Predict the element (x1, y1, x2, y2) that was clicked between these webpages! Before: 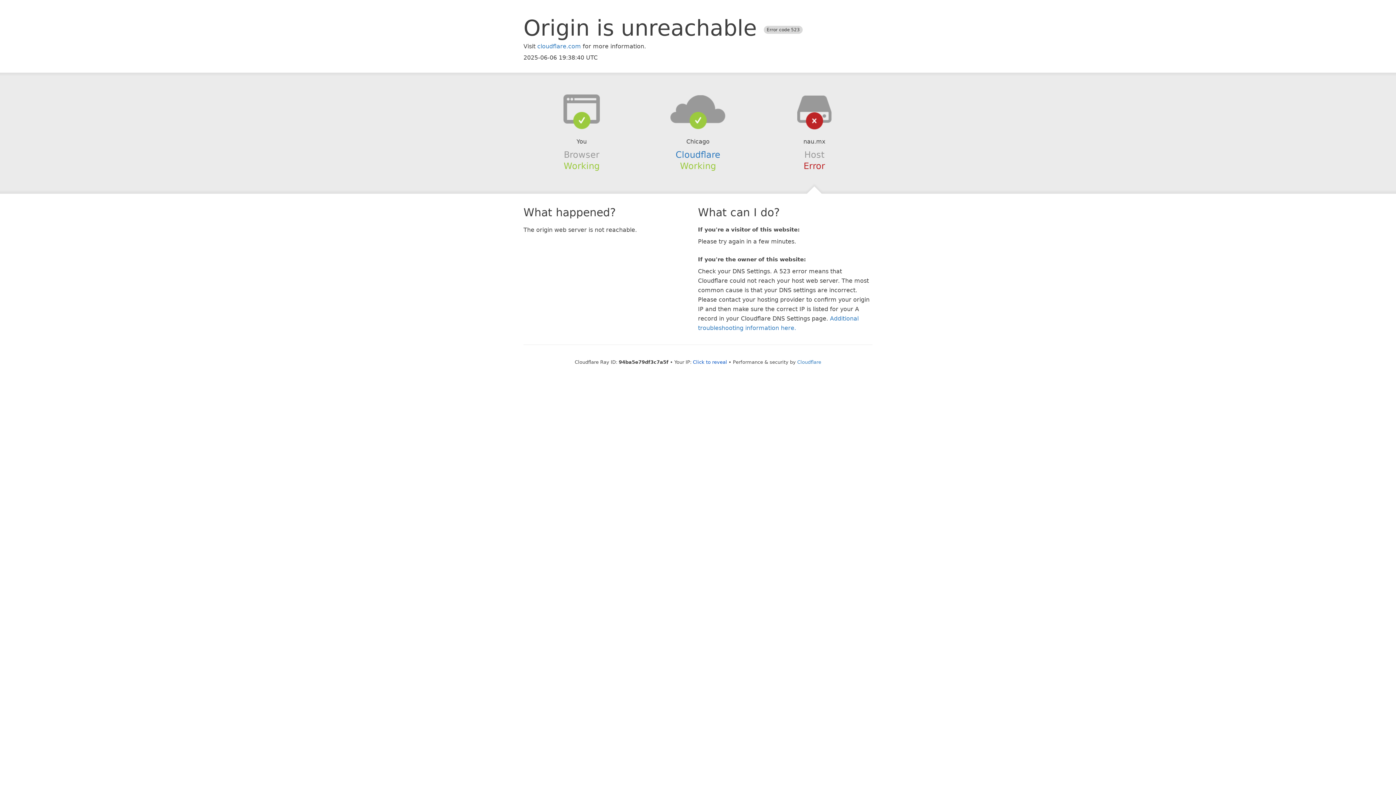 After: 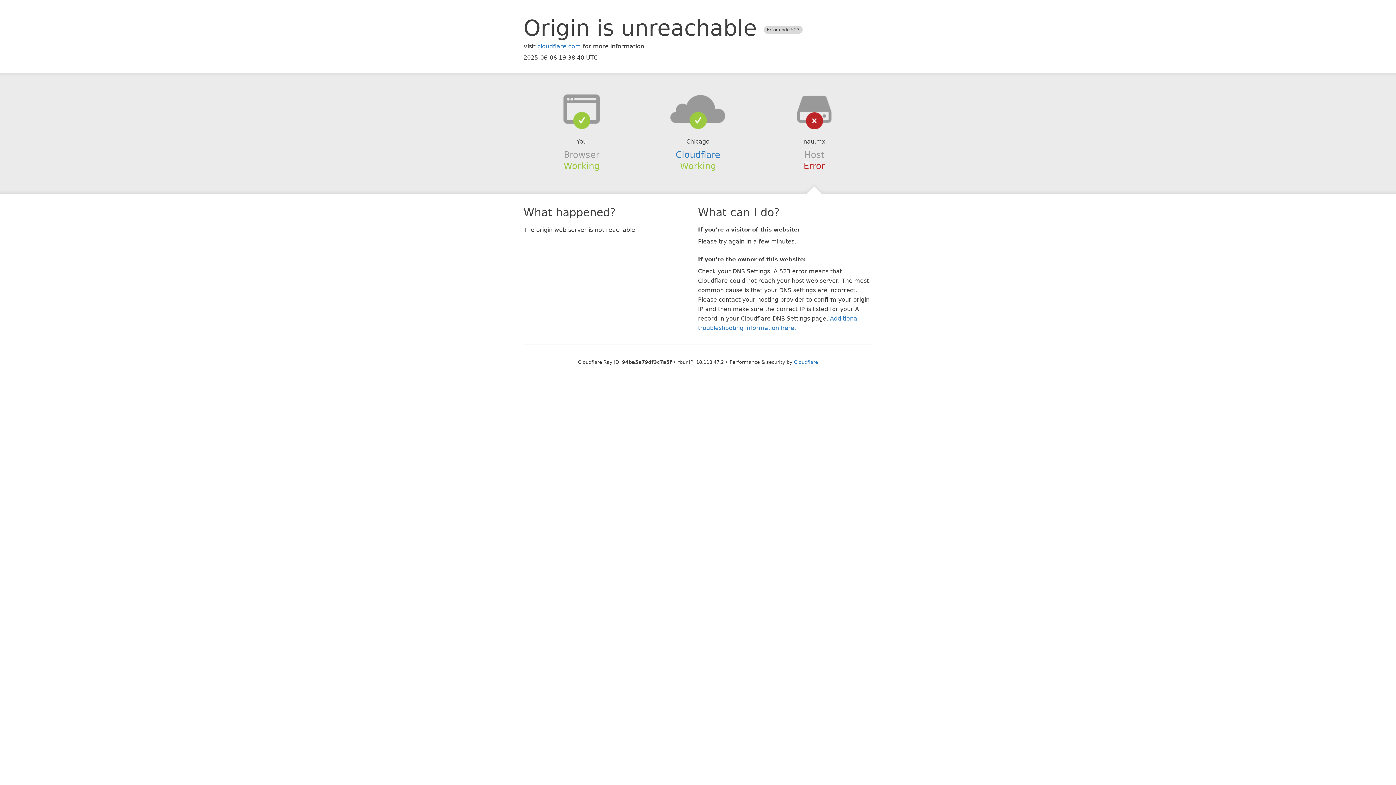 Action: label: Click to reveal bbox: (693, 359, 727, 364)